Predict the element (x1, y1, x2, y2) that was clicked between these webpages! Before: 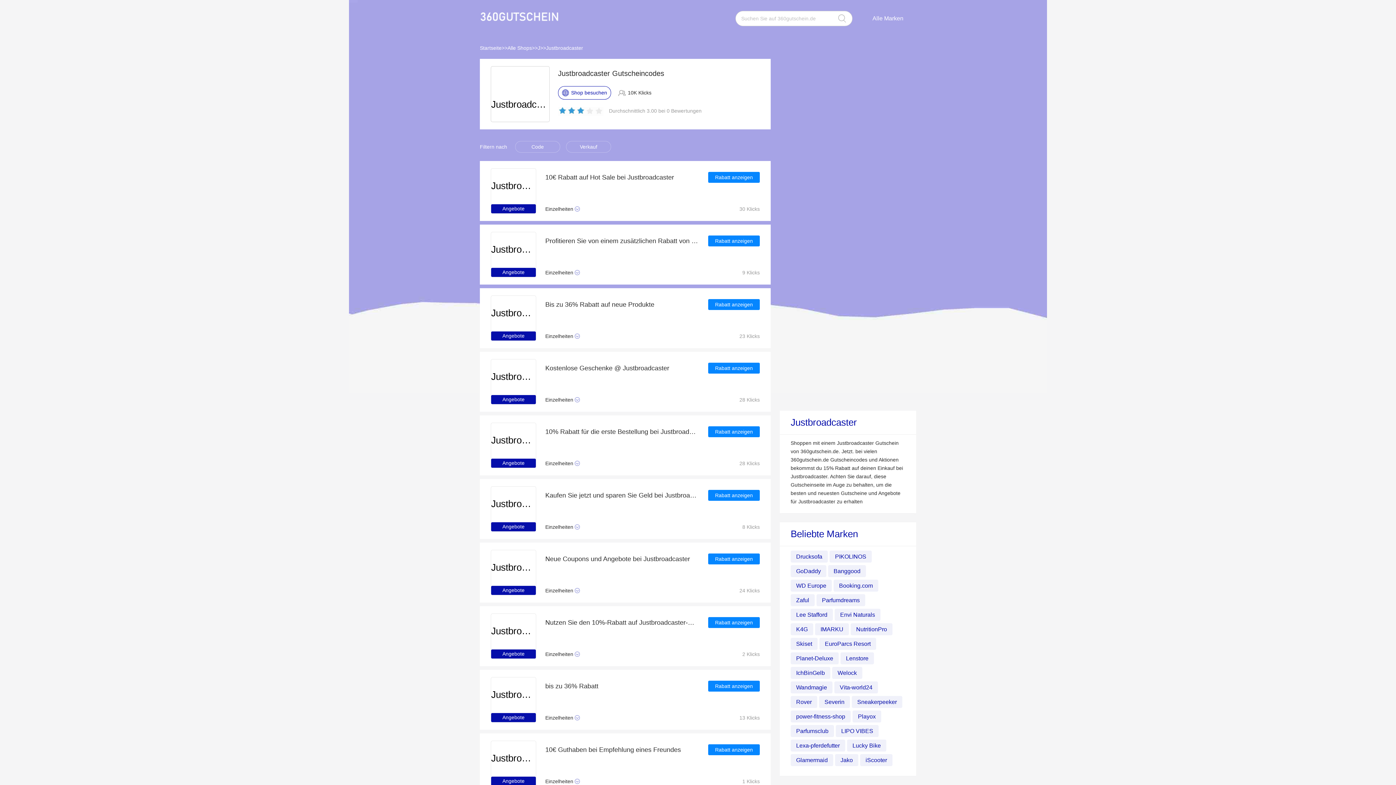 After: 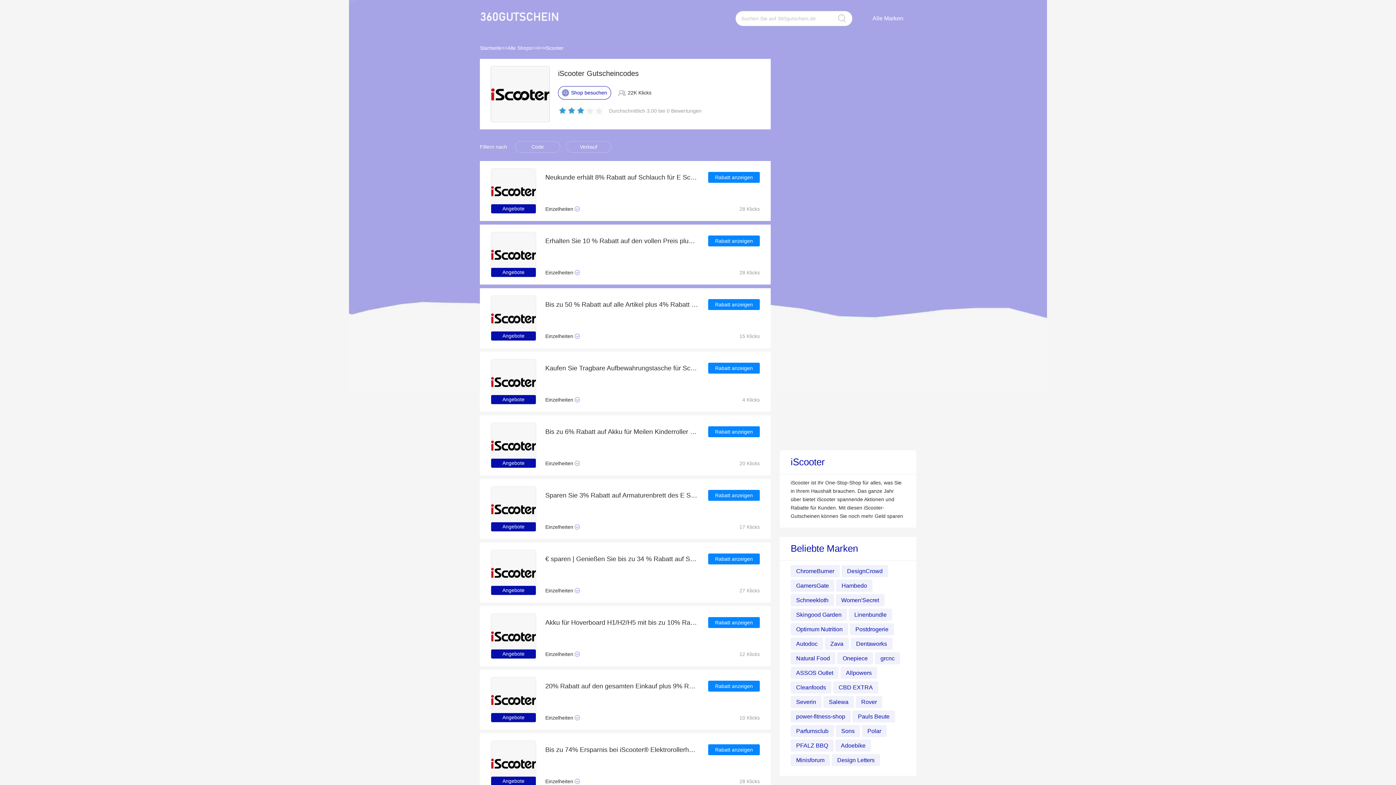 Action: label: iScooter bbox: (860, 754, 892, 766)